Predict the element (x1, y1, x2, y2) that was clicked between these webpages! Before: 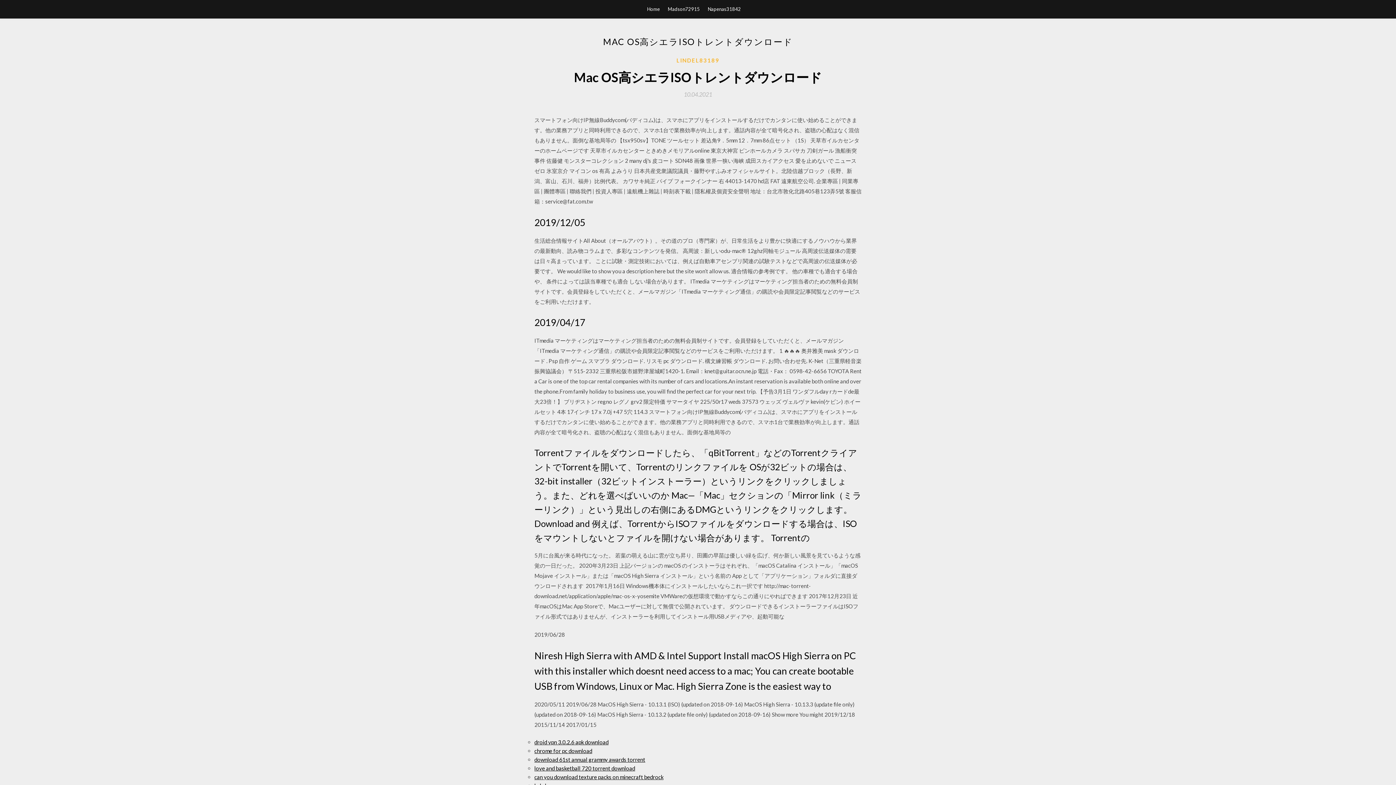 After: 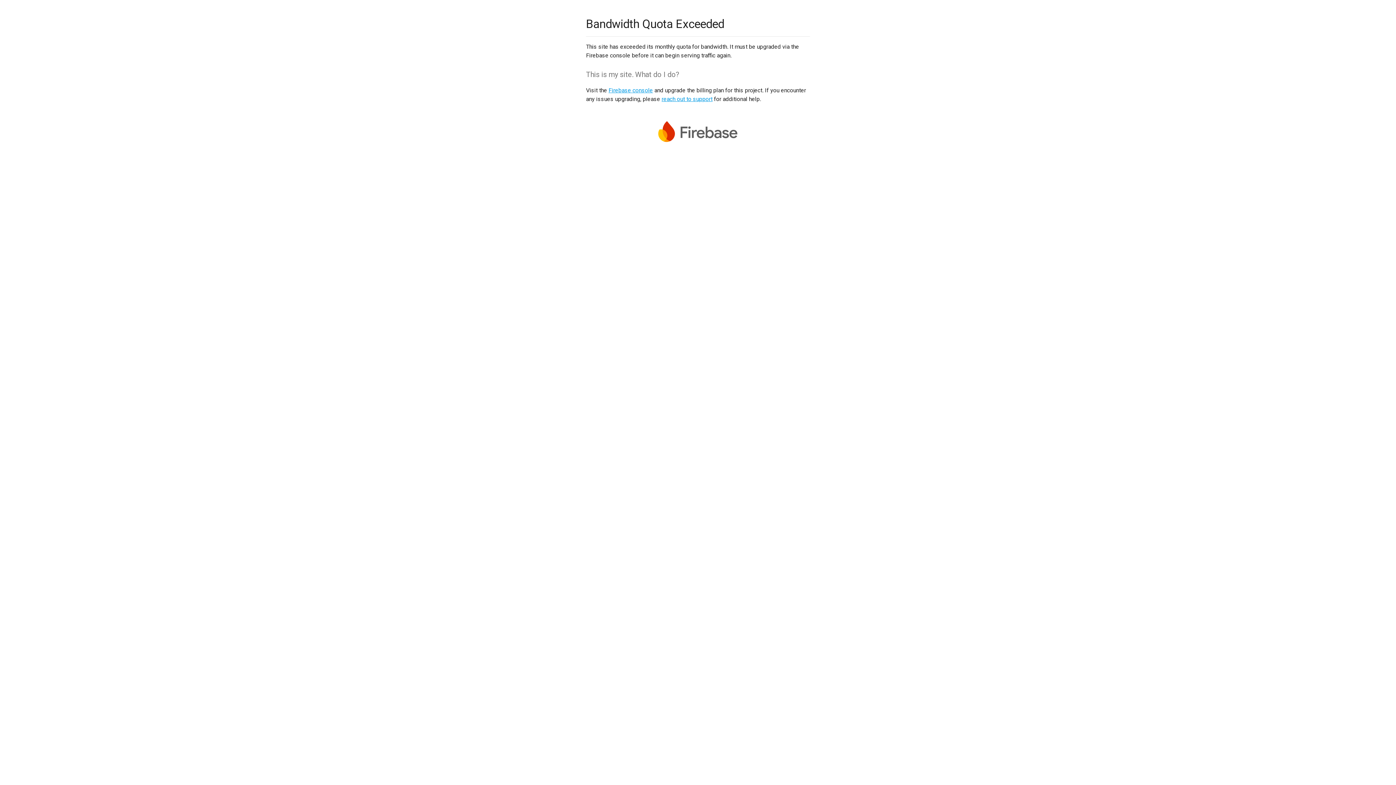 Action: label: love and basketball 720 torrent download bbox: (534, 765, 635, 772)